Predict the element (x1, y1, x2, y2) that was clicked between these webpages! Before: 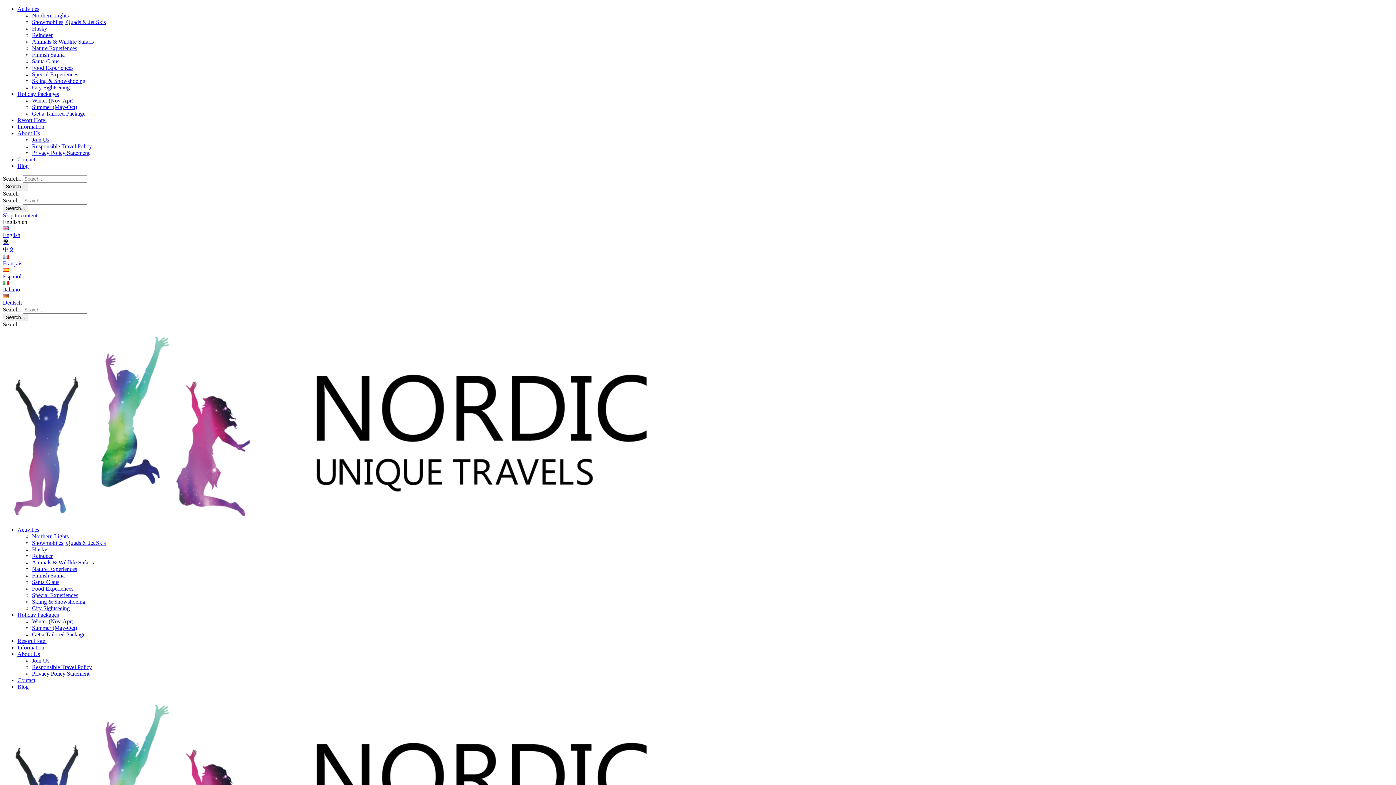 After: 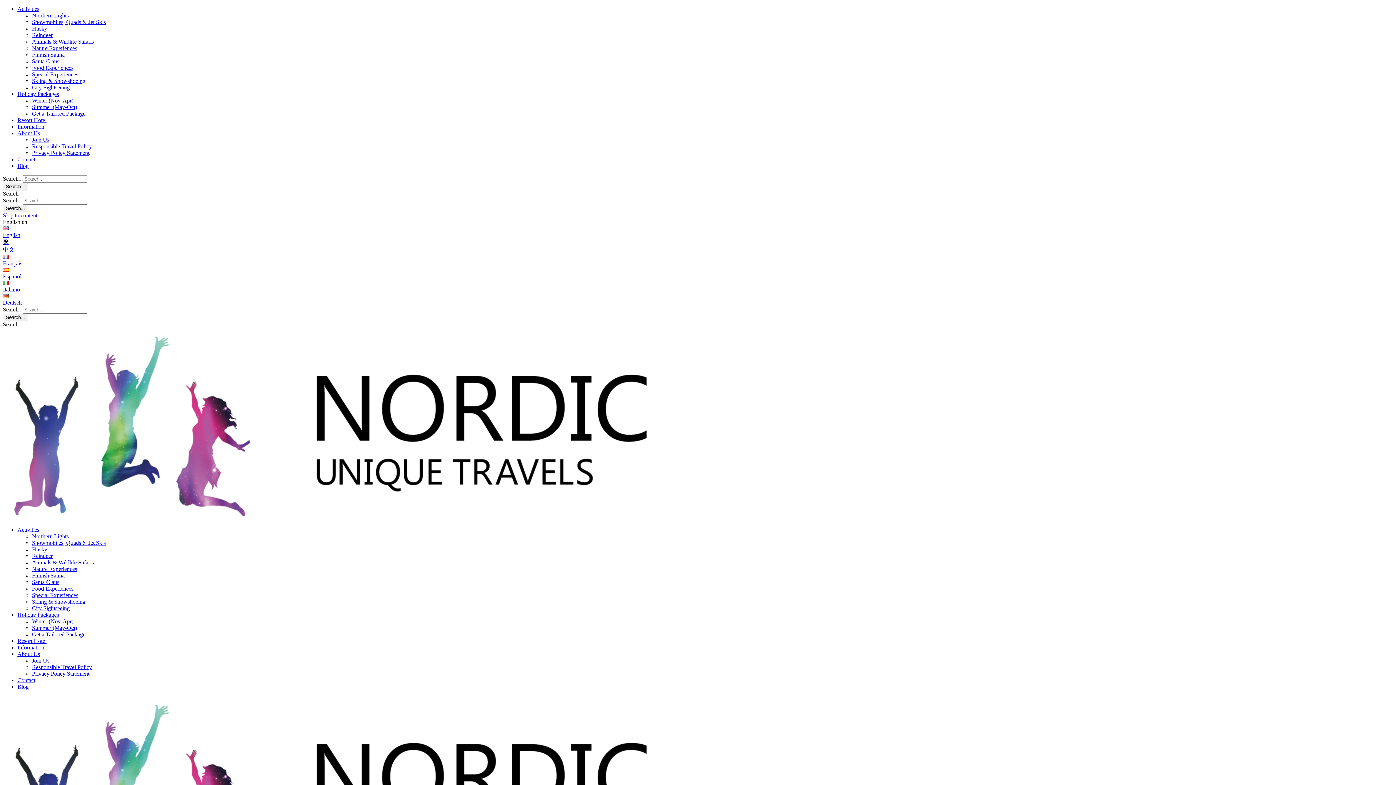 Action: bbox: (32, 664, 92, 670) label: Responsible Travel Policy